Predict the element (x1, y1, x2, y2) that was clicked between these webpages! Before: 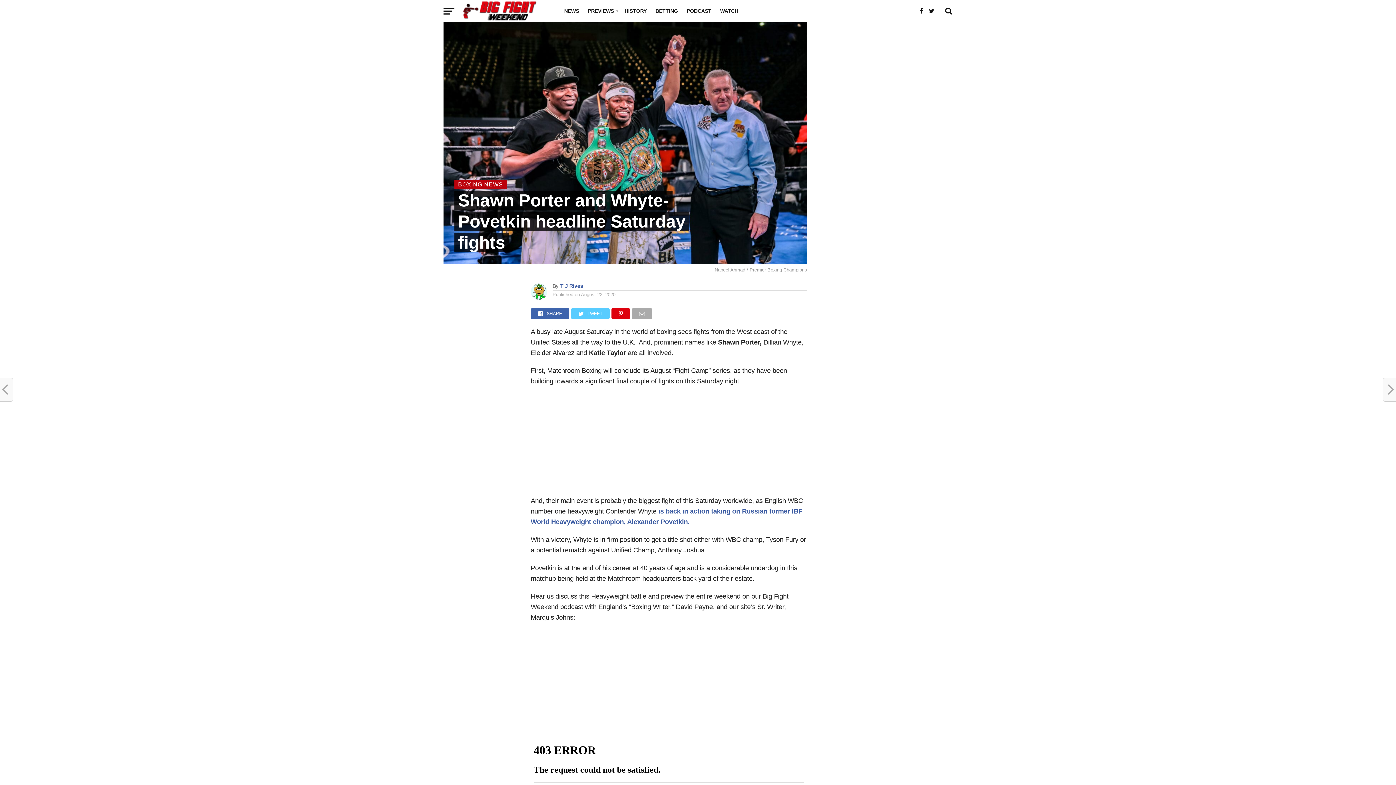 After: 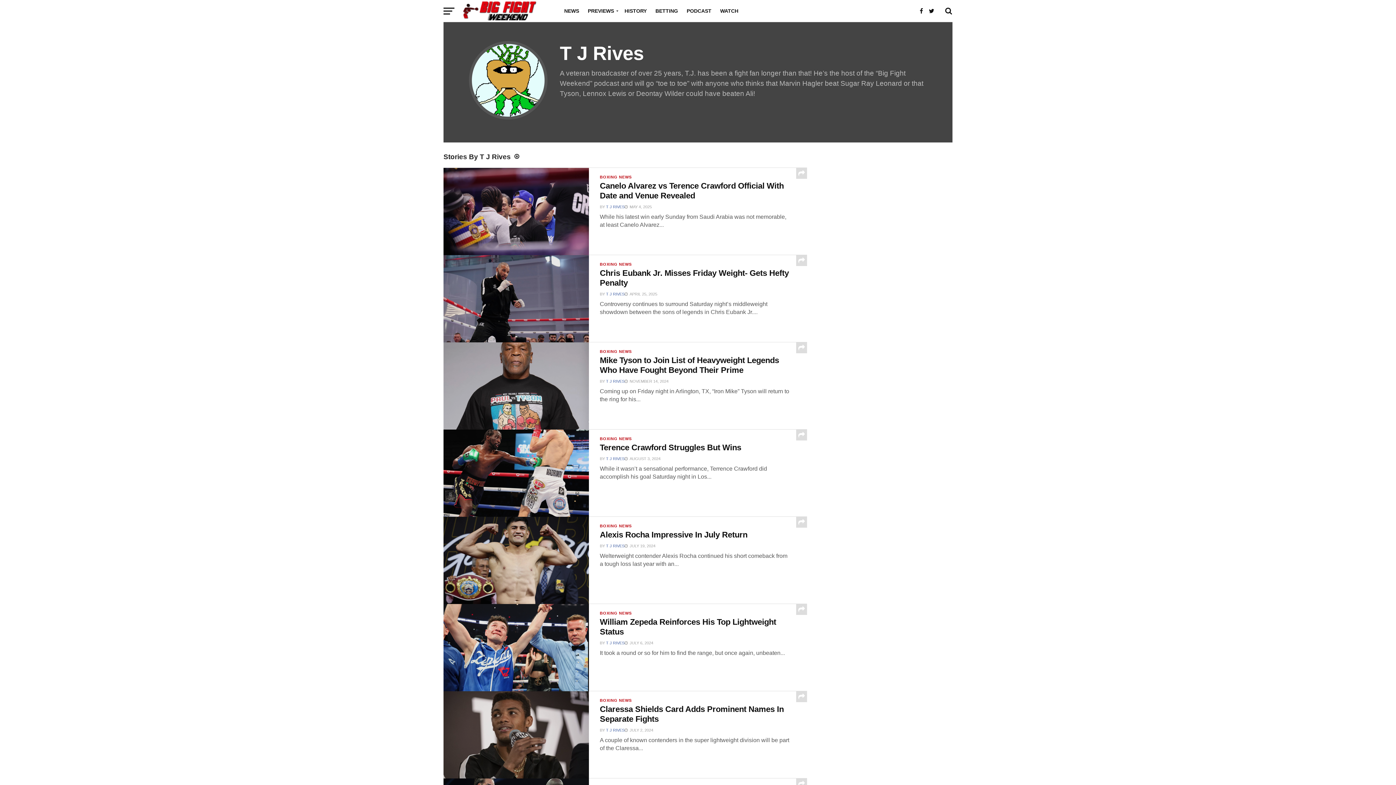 Action: label: T J Rives bbox: (560, 283, 583, 289)